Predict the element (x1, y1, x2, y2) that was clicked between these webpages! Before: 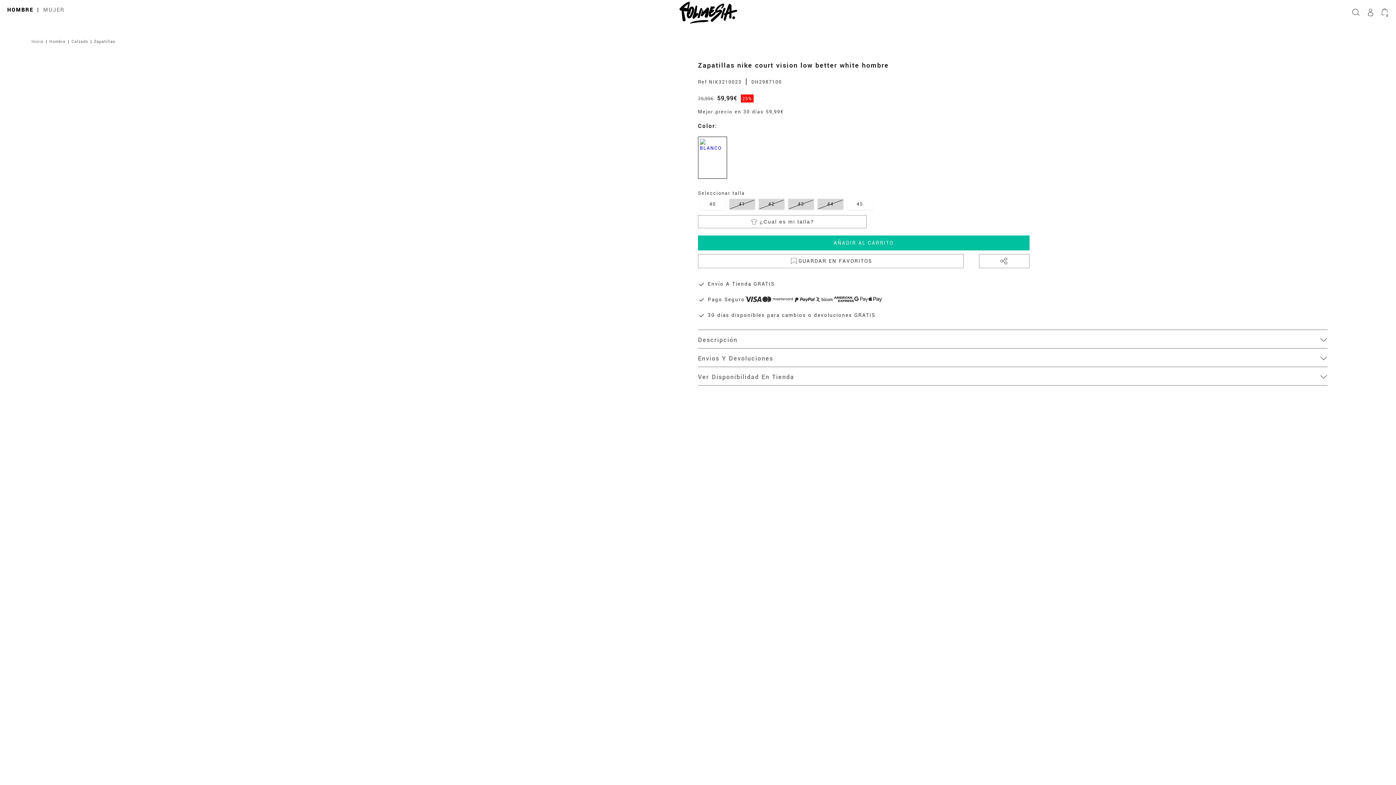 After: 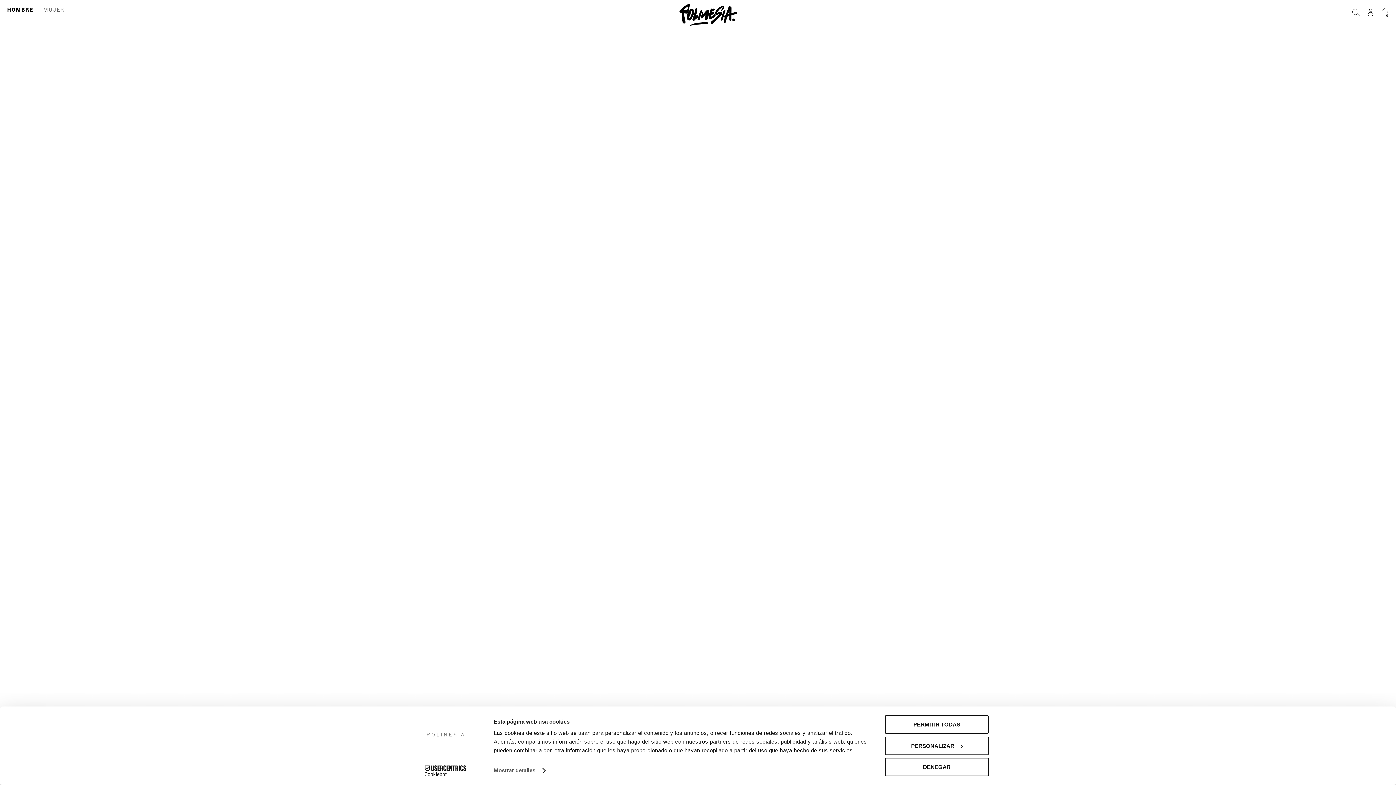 Action: label: Inicio bbox: (31, 38, 47, 44)